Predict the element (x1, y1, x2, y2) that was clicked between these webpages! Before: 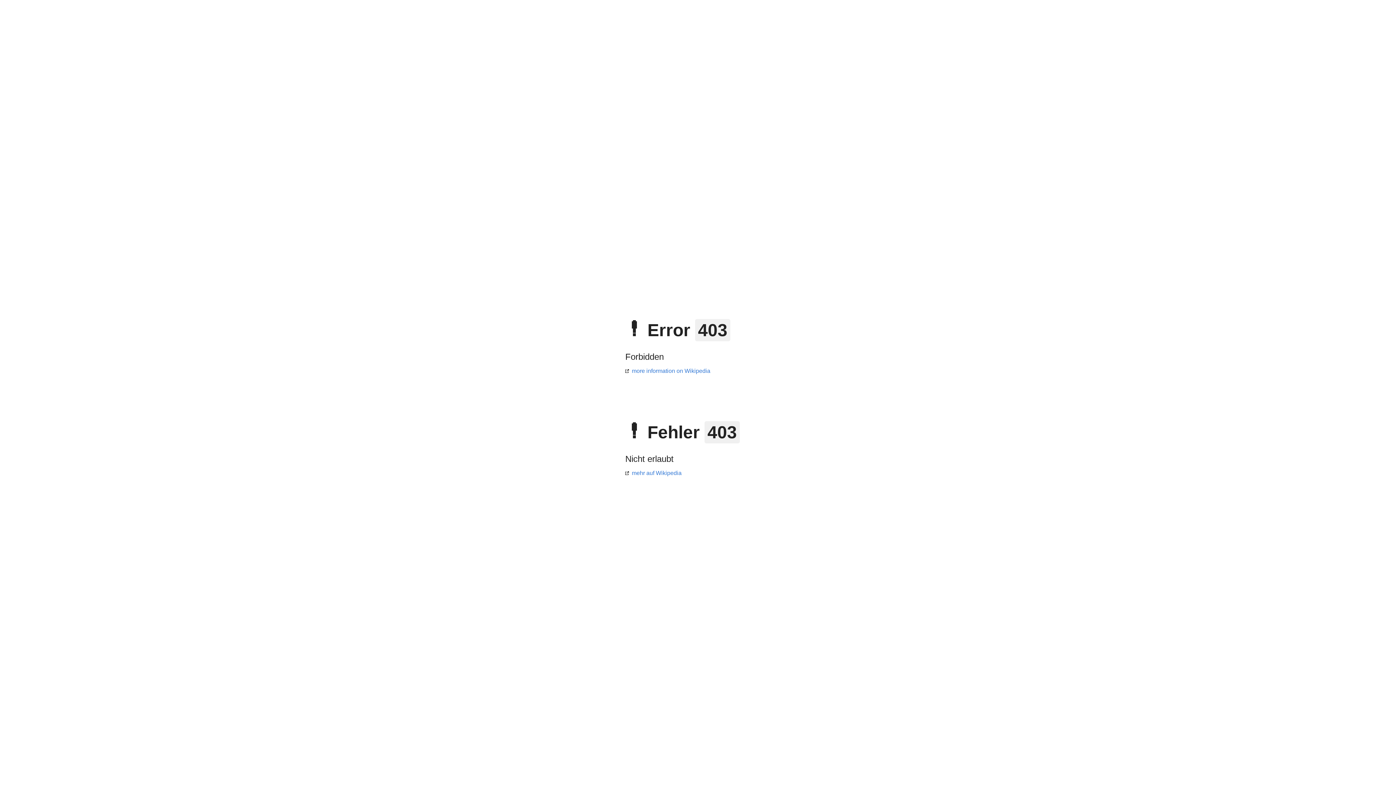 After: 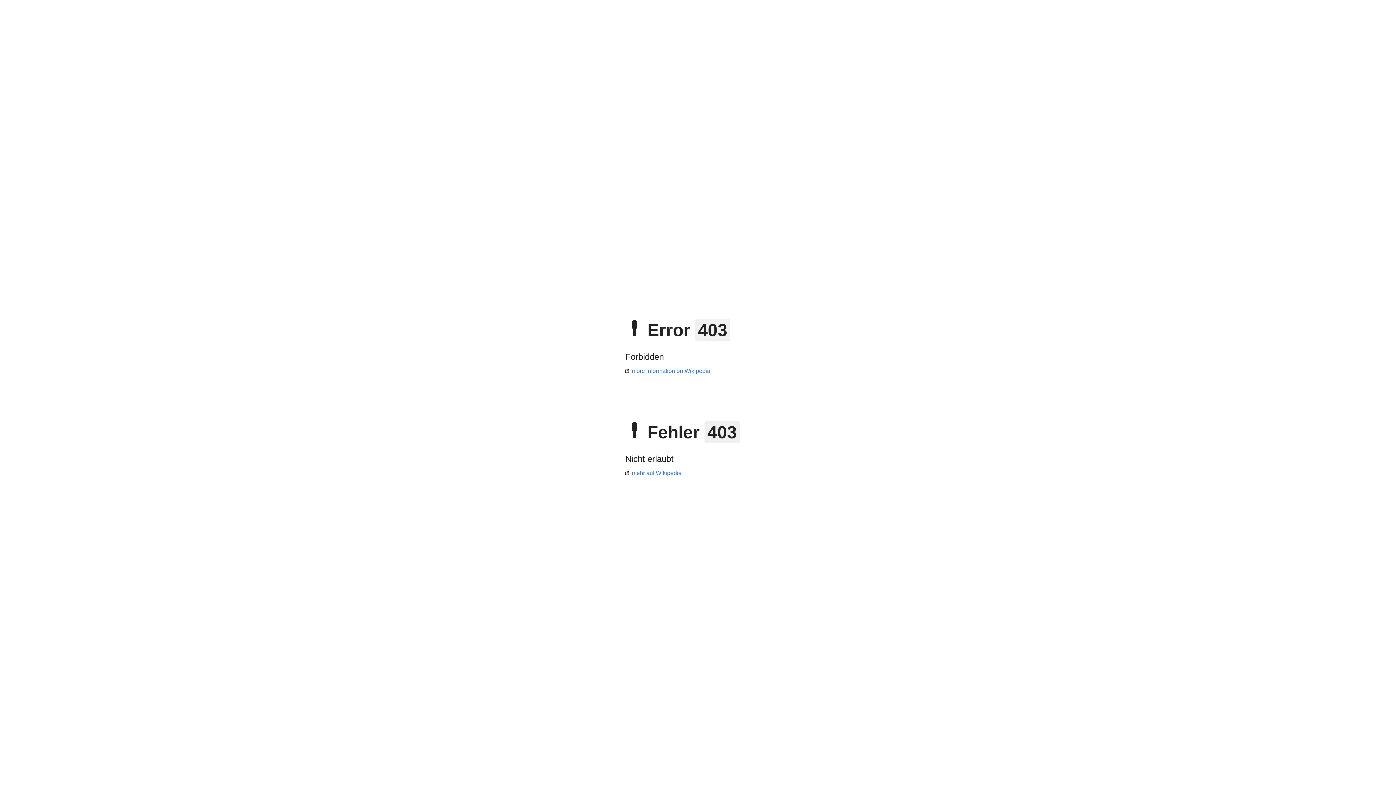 Action: label: more information on Wikipedia bbox: (625, 368, 710, 374)